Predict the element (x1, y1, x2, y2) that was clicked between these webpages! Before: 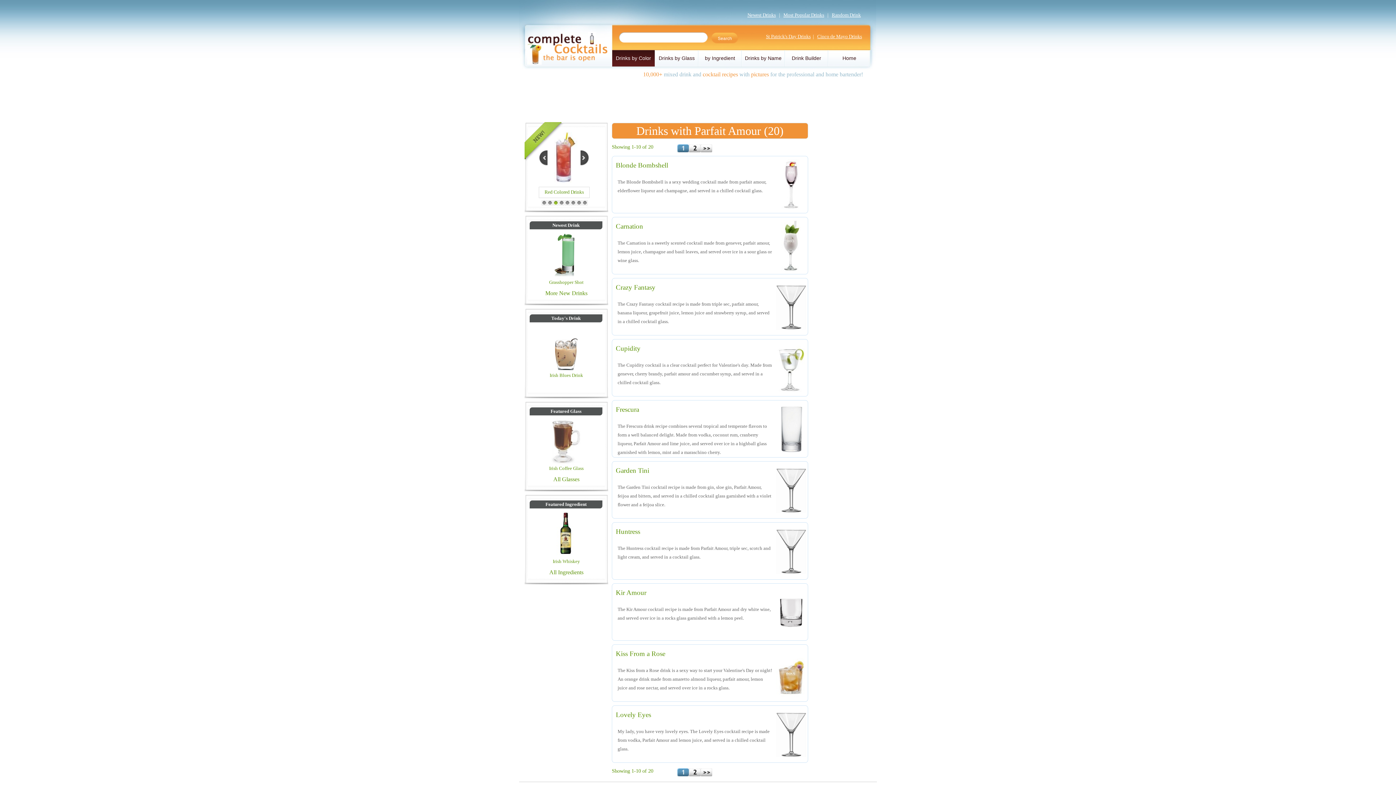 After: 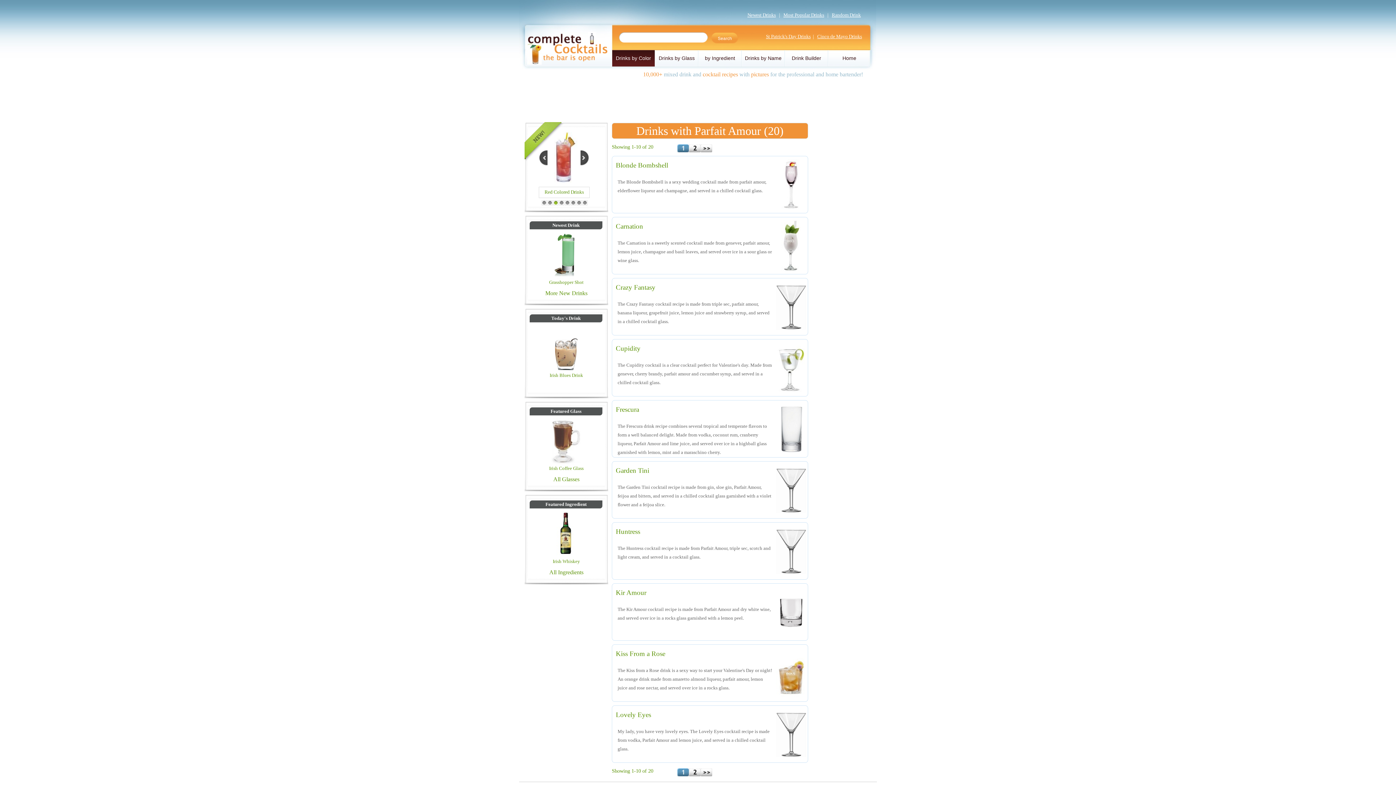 Action: label: 8 bbox: (582, 200, 587, 205)